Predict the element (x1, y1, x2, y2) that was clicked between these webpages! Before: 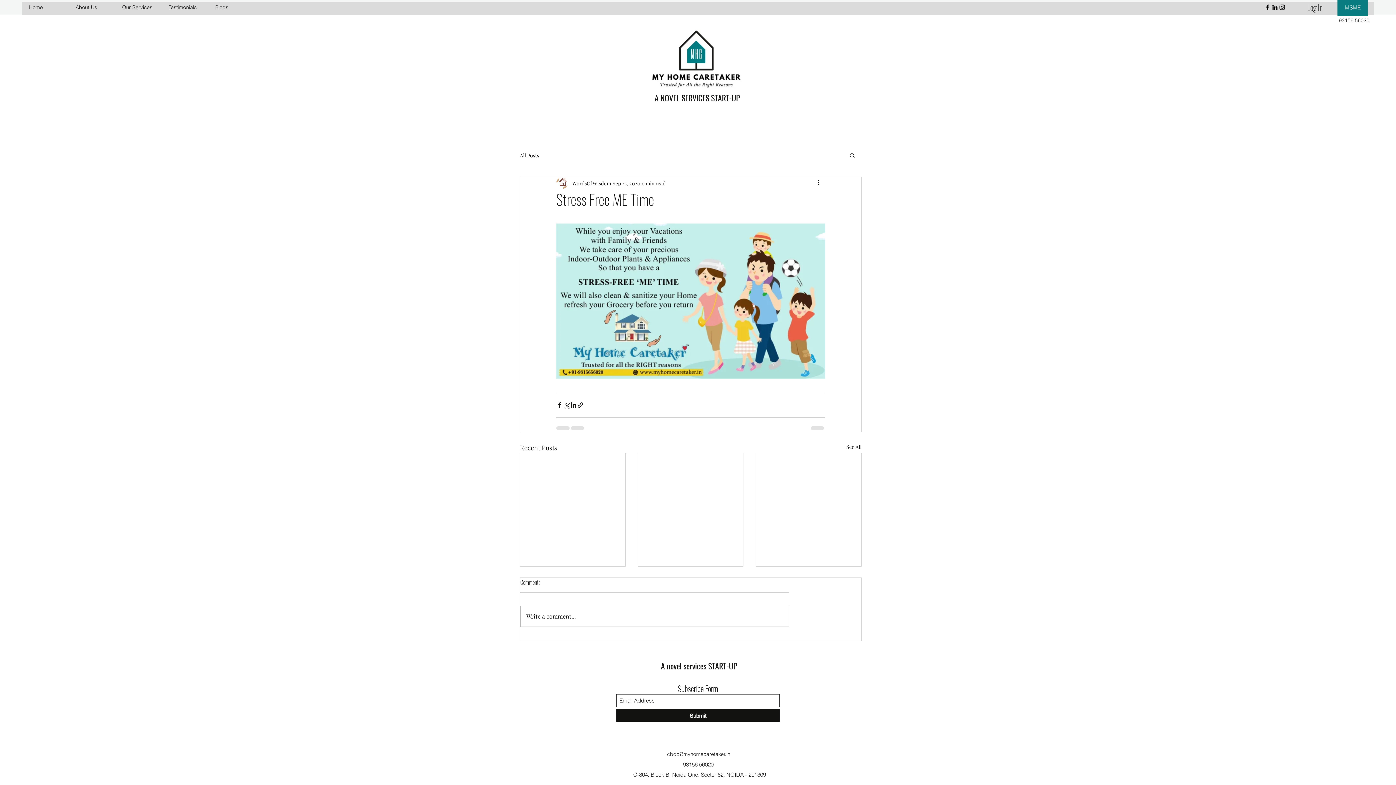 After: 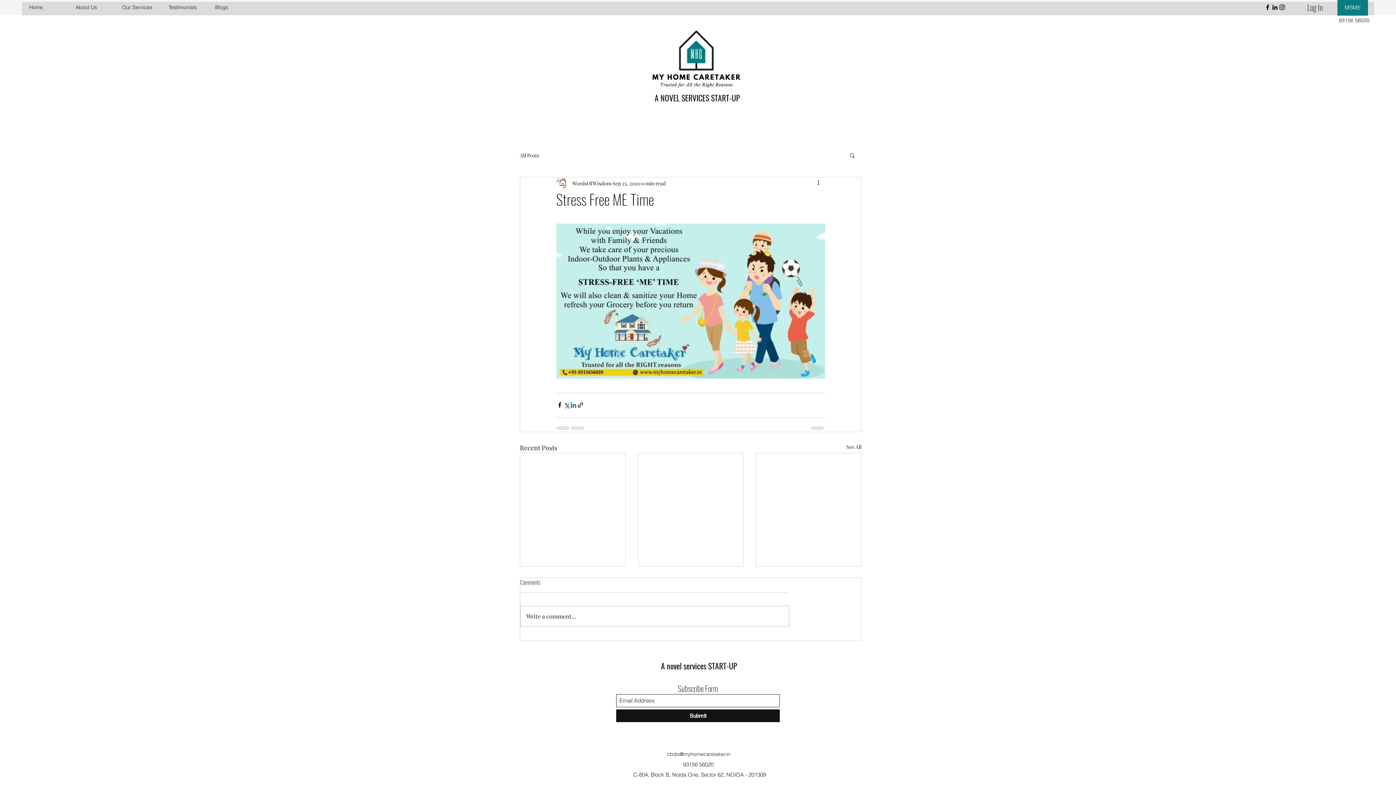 Action: bbox: (570, 401, 577, 408) label: Share via LinkedIn